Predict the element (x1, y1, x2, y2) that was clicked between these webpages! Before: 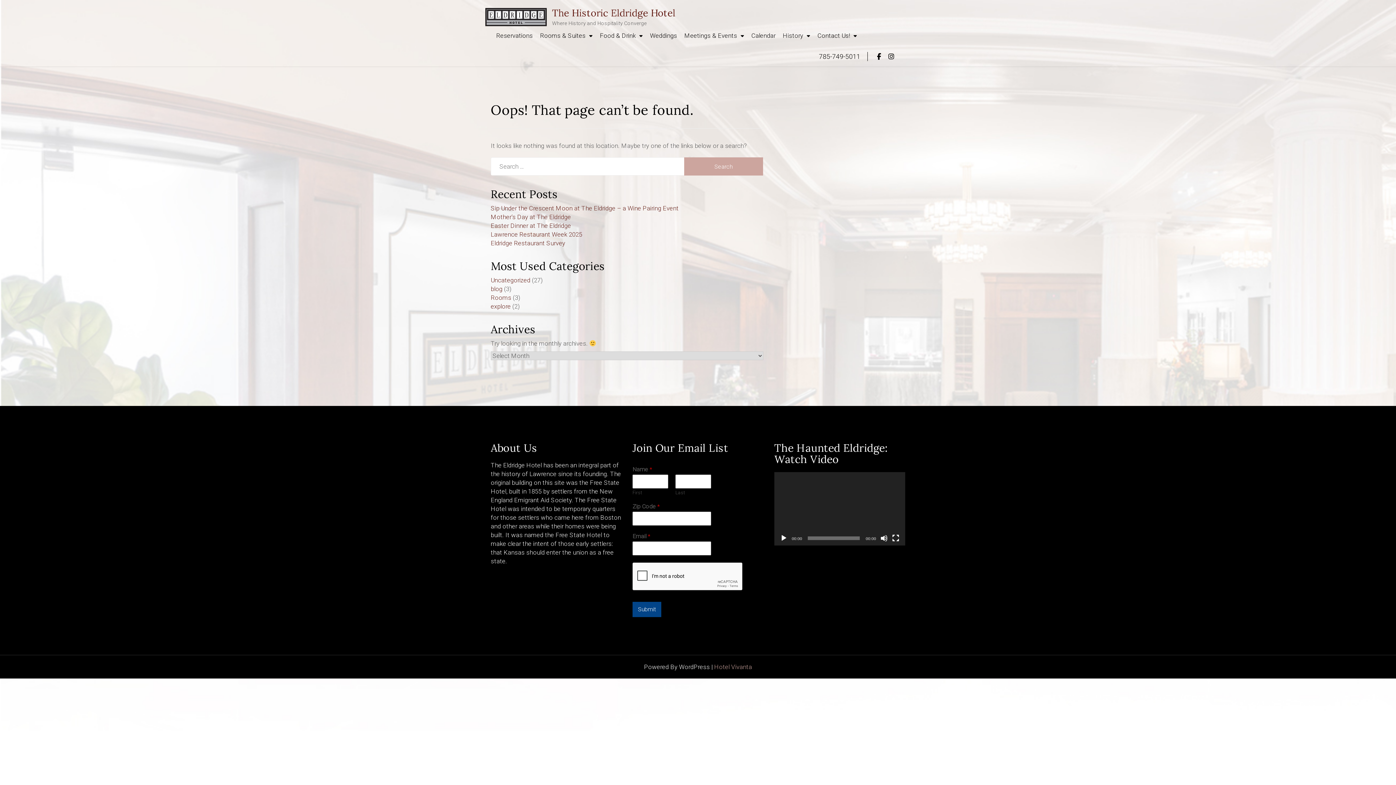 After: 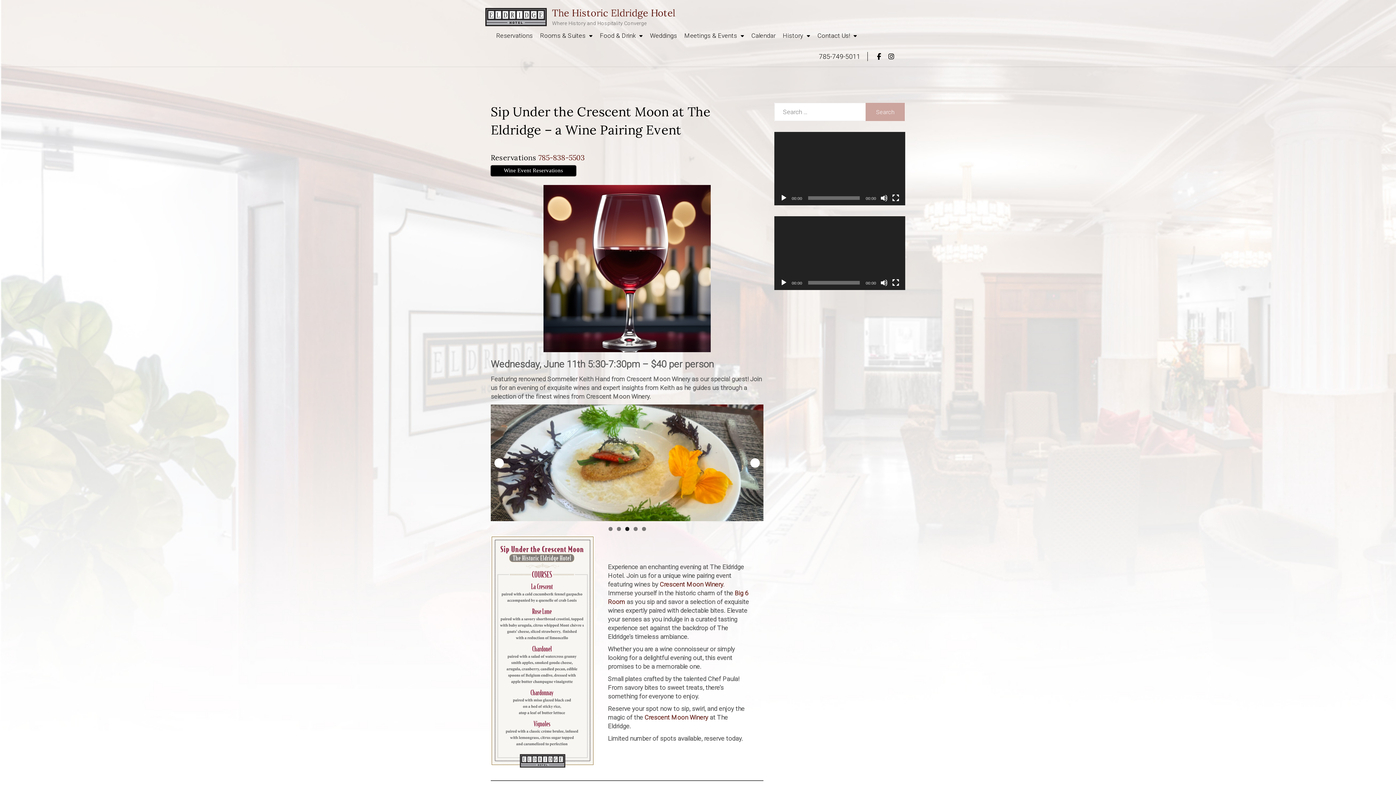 Action: bbox: (490, 204, 678, 212) label: Sip Under the Crescent Moon at The Eldridge – a Wine Pairing Event